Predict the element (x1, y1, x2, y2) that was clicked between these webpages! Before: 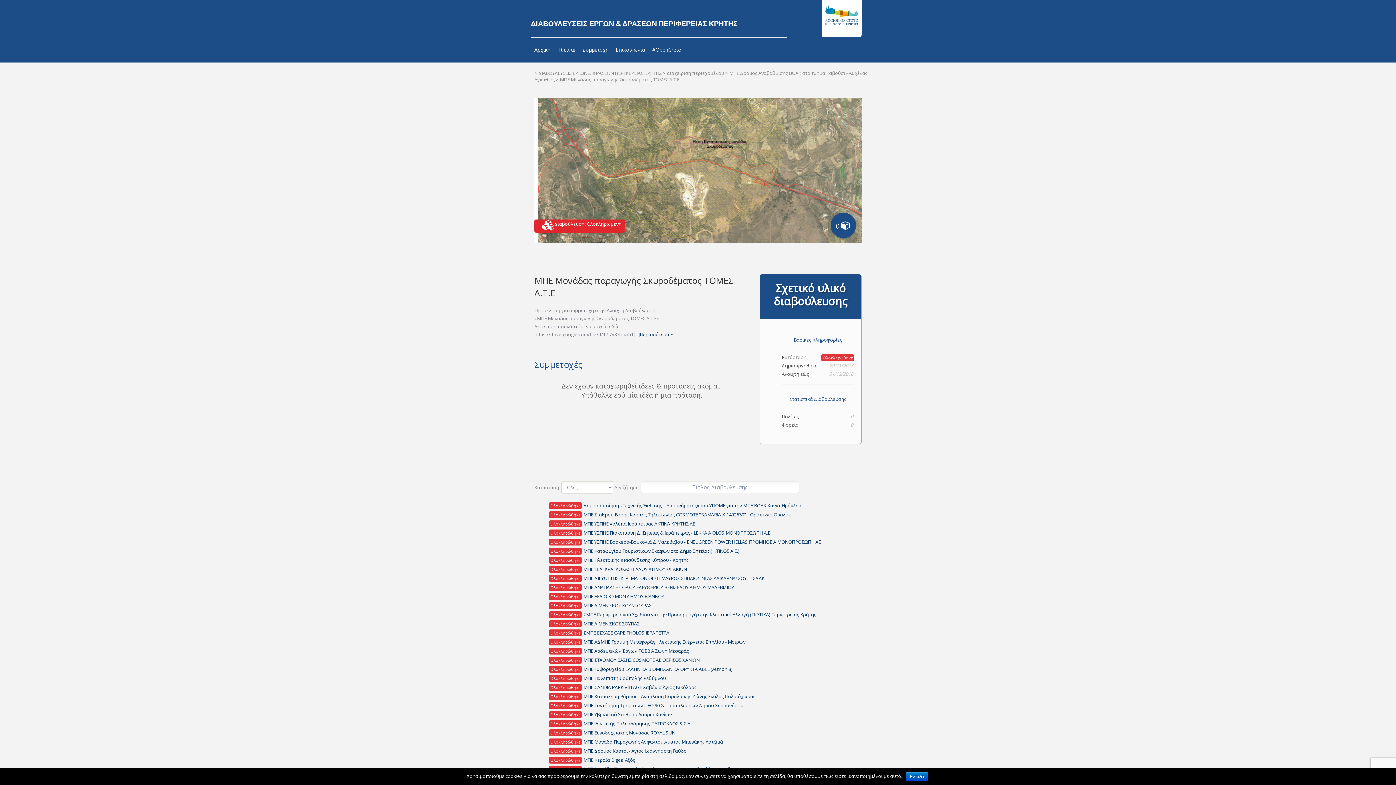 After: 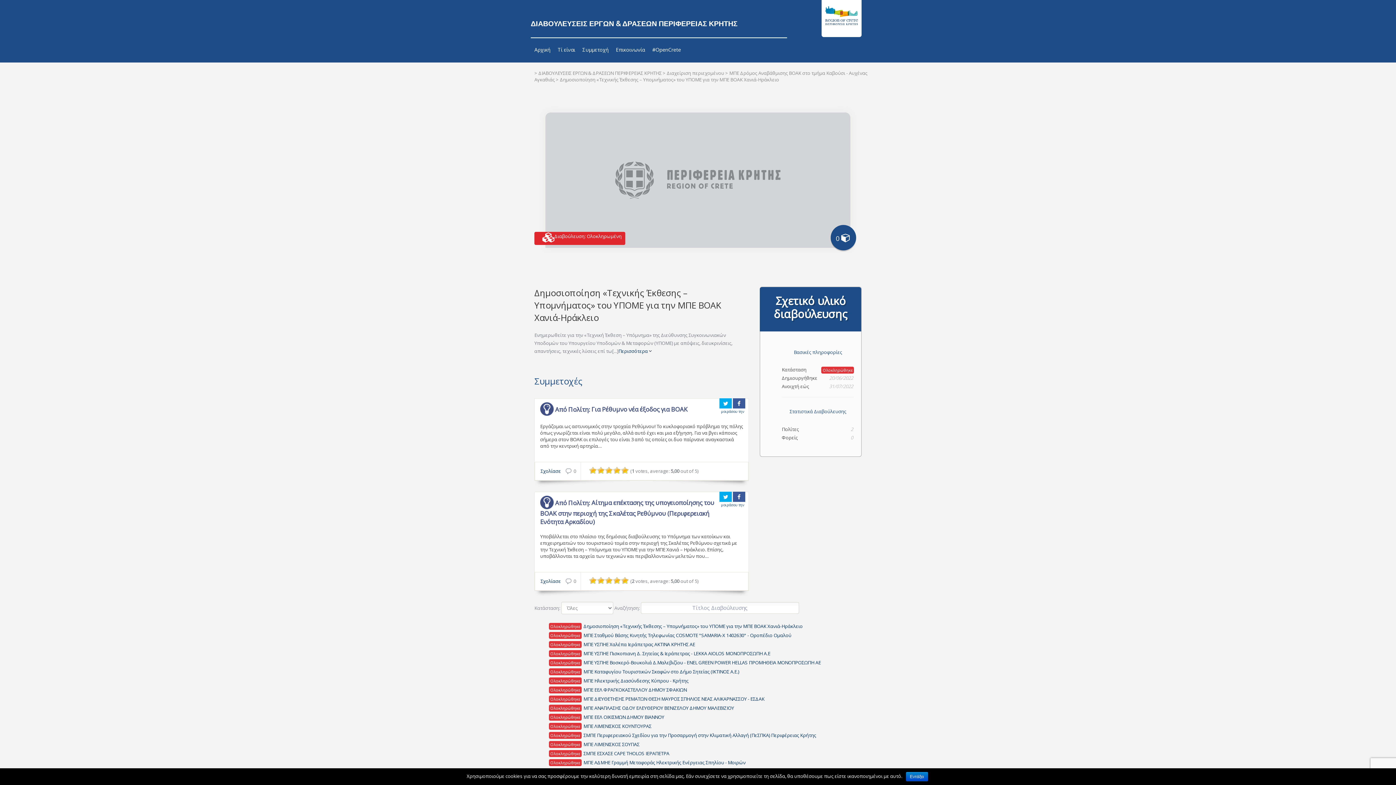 Action: label: ΟλοκληρώθηκεΔημοσιοποίηση «Τεχνικής Έκθεσης – Υπομνήματος» του ΥΠΟΜΕ για την ΜΠΕ ΒΟΑΚ Χανιά-Ηράκλειο
 bbox: (549, 502, 802, 509)